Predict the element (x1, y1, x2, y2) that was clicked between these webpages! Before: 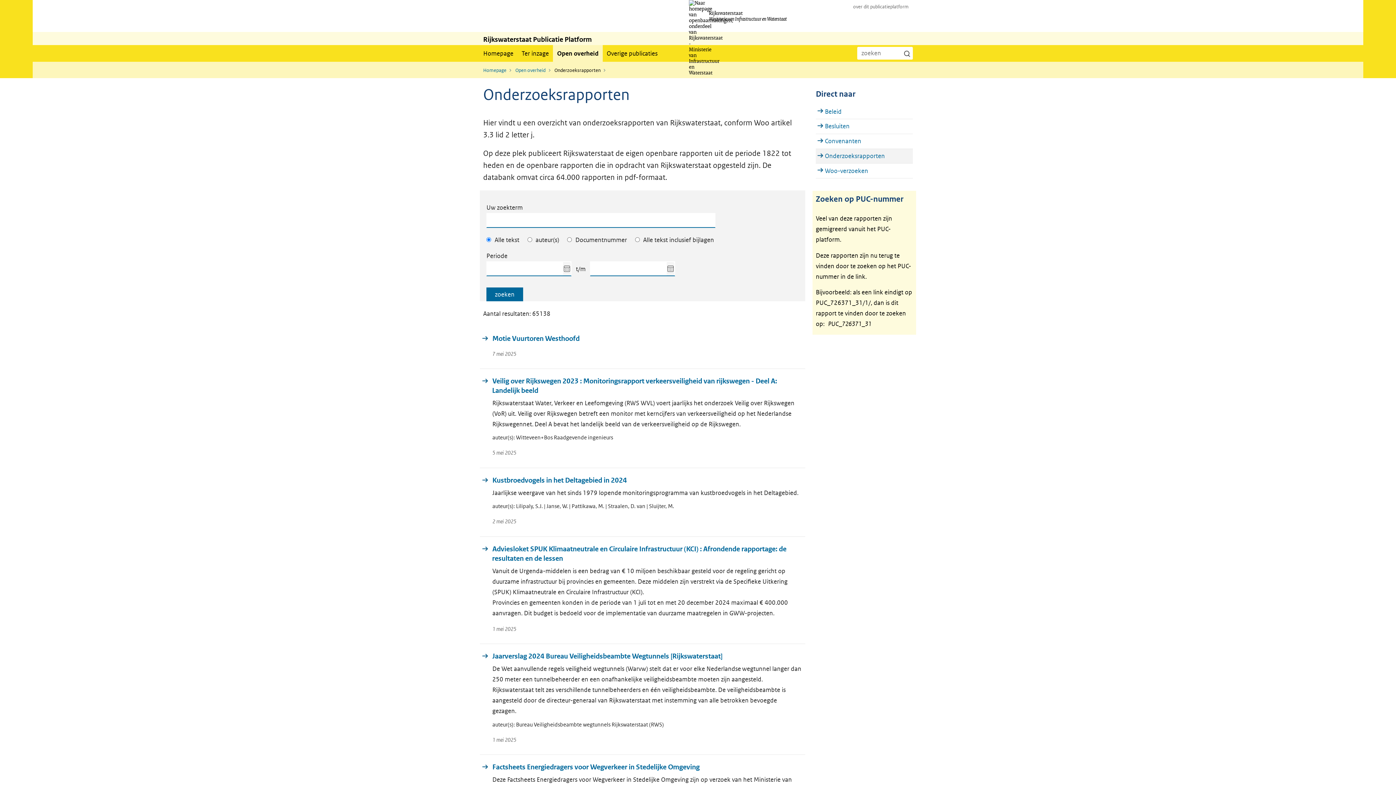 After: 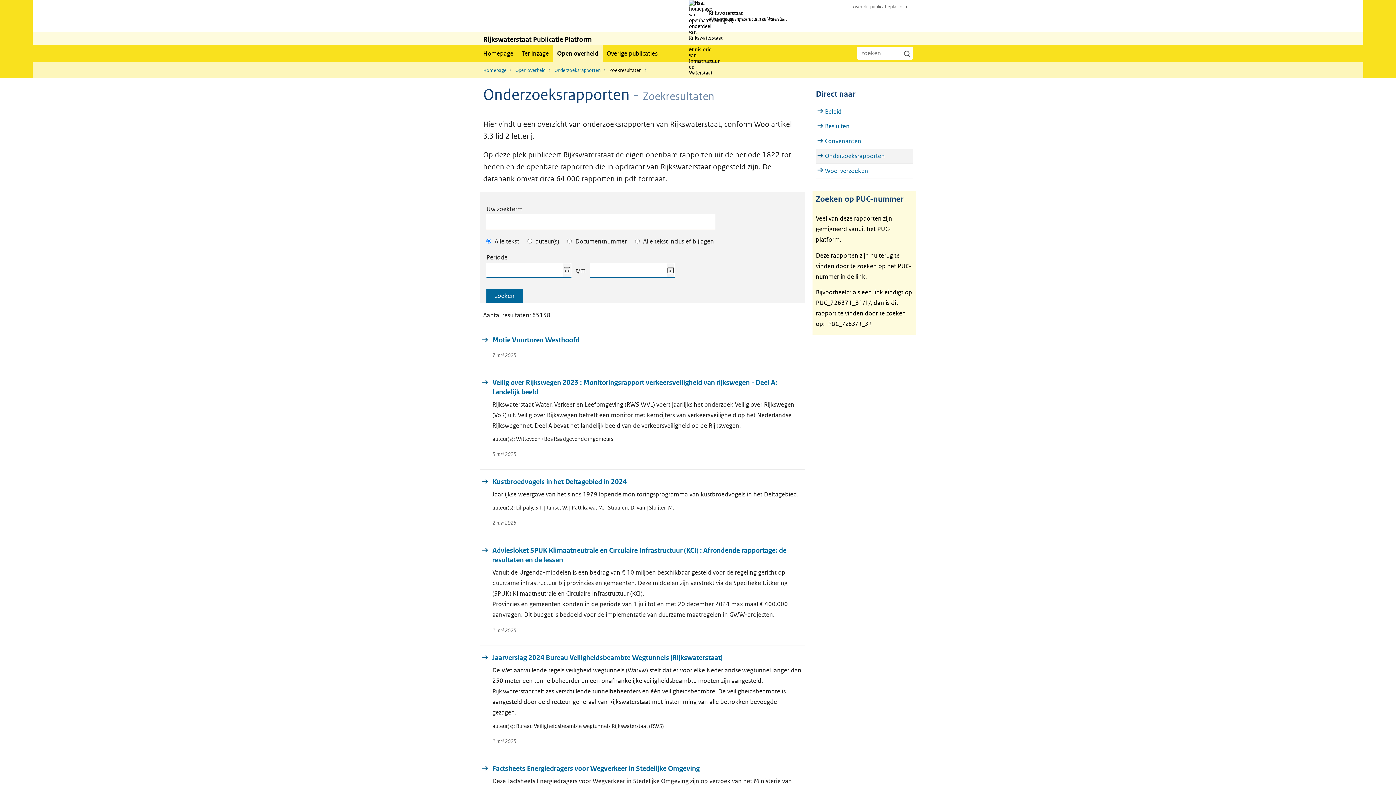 Action: bbox: (486, 287, 523, 301) label: zoeken